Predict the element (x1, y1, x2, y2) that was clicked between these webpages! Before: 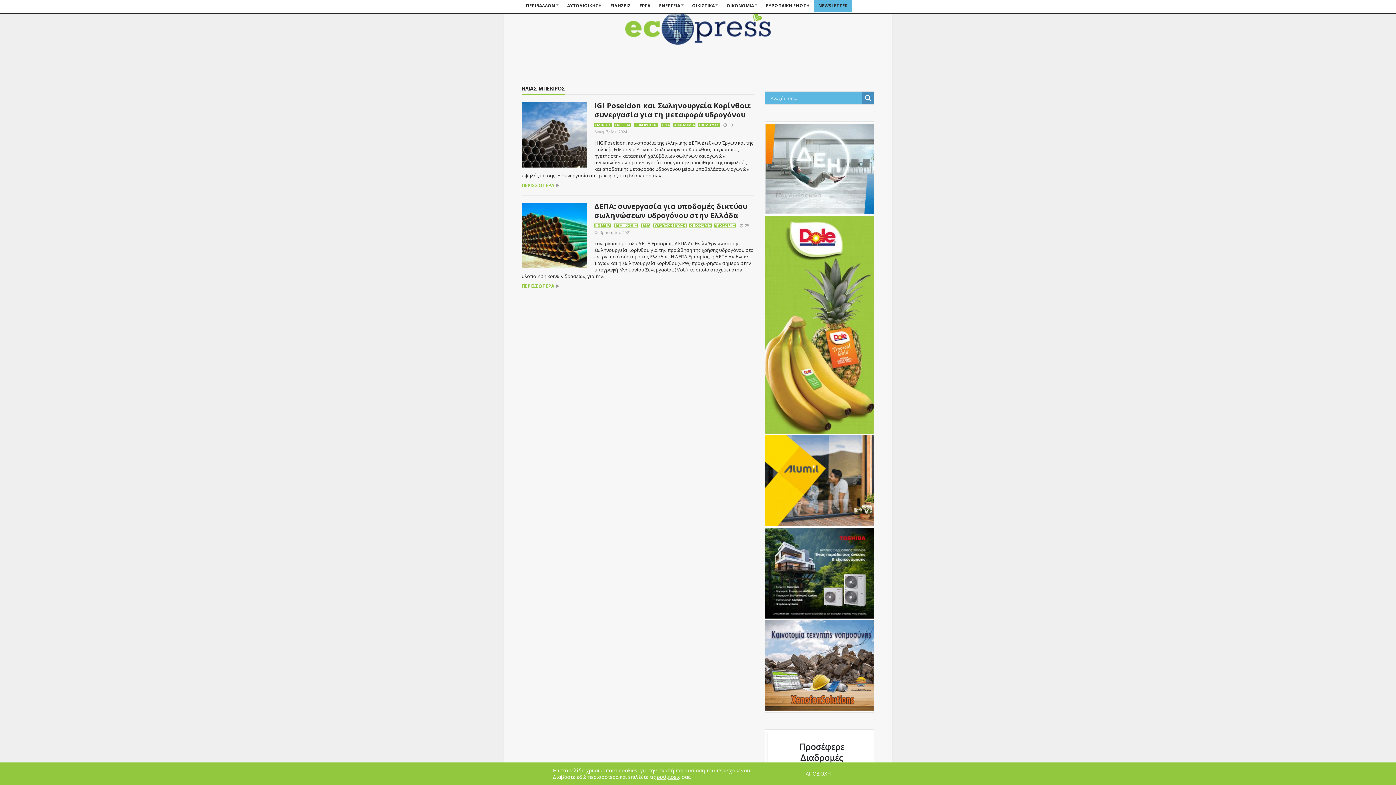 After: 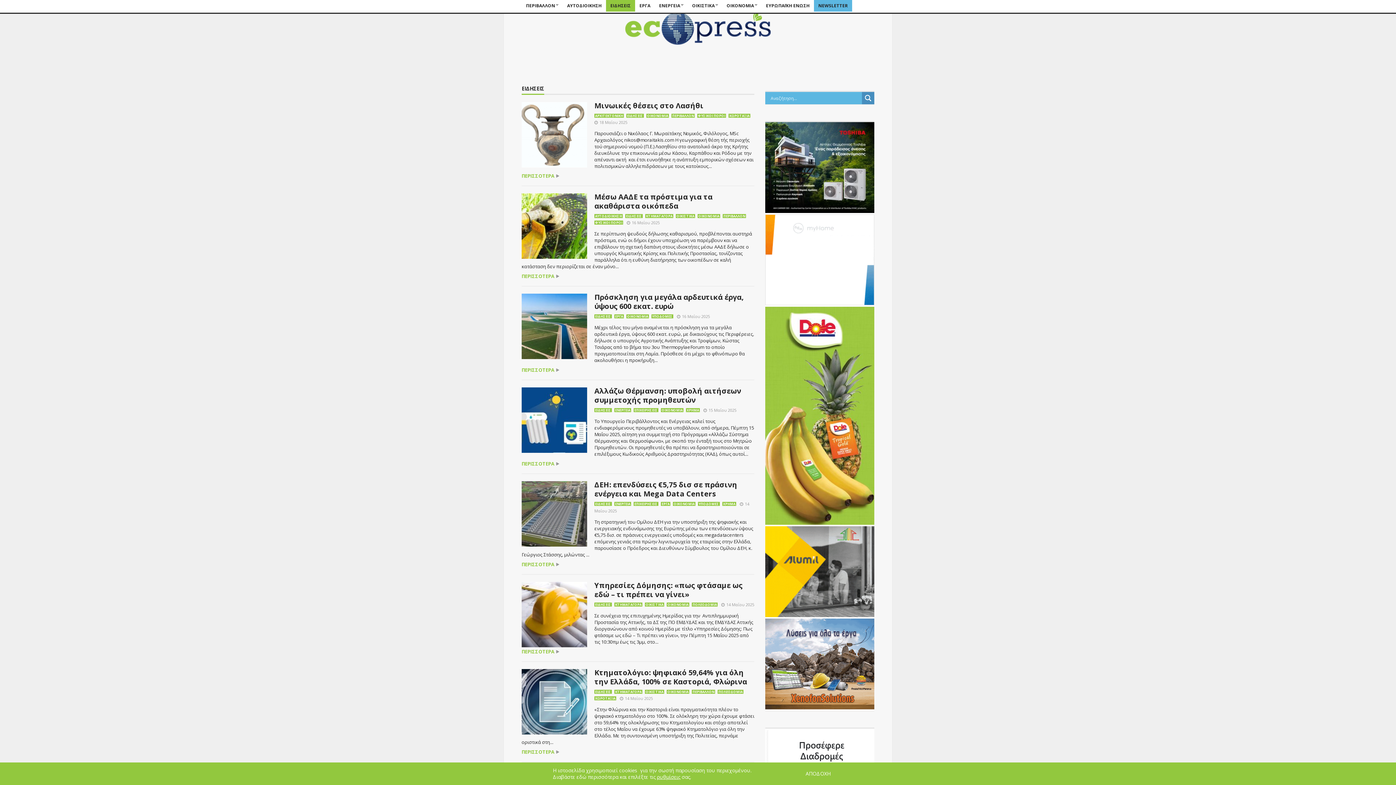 Action: label: ΕΙΔΗΣΕΙΣ bbox: (594, 122, 612, 126)